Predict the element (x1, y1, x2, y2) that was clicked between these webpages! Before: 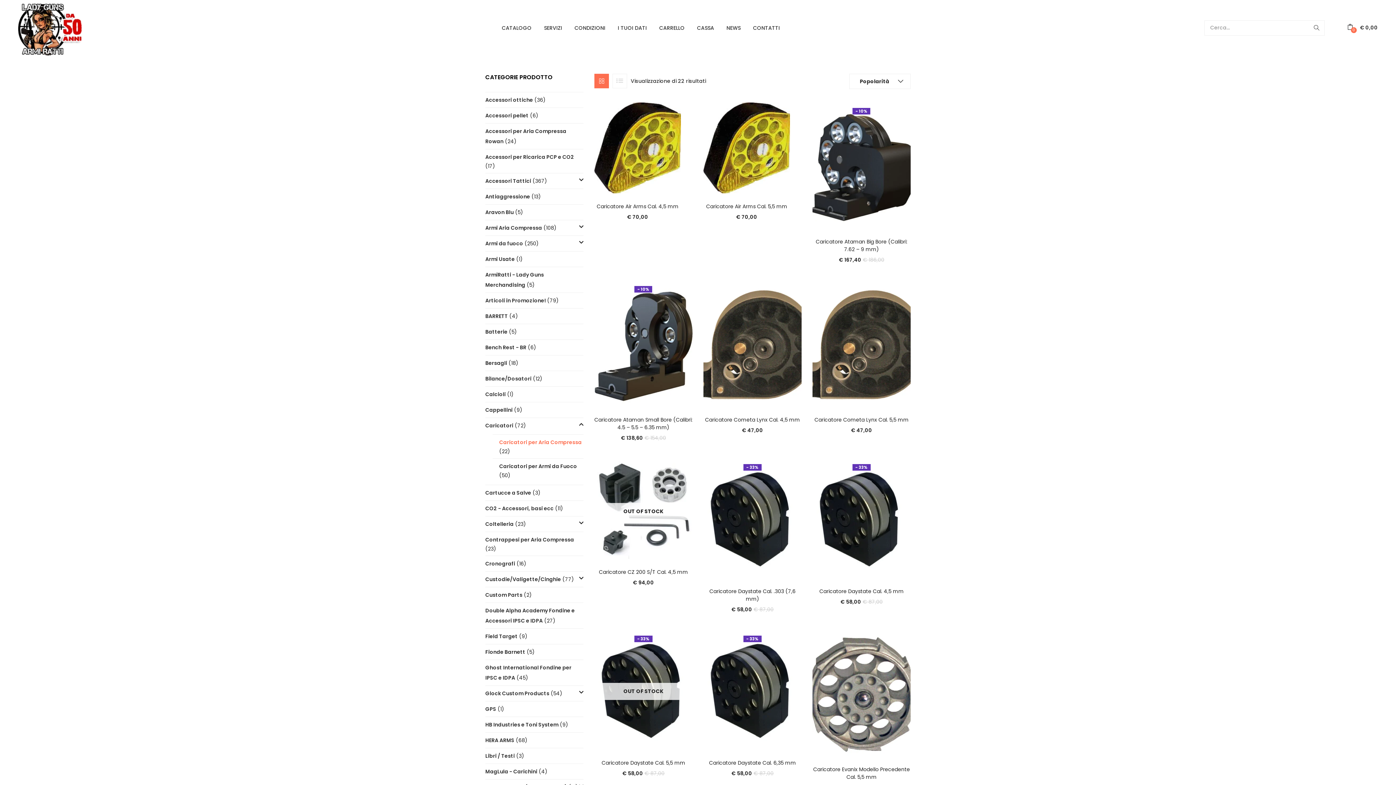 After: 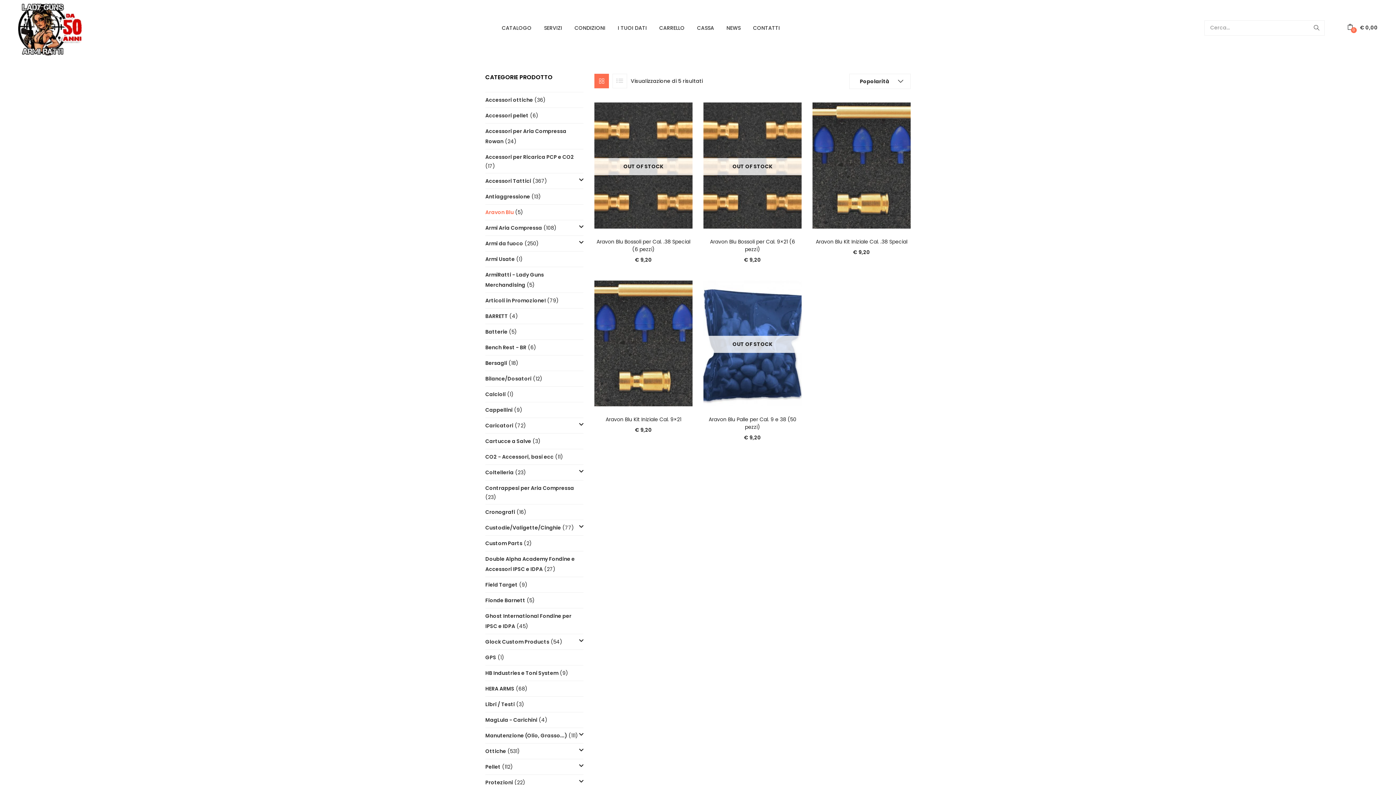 Action: label: Aravon Blu bbox: (485, 199, 513, 205)